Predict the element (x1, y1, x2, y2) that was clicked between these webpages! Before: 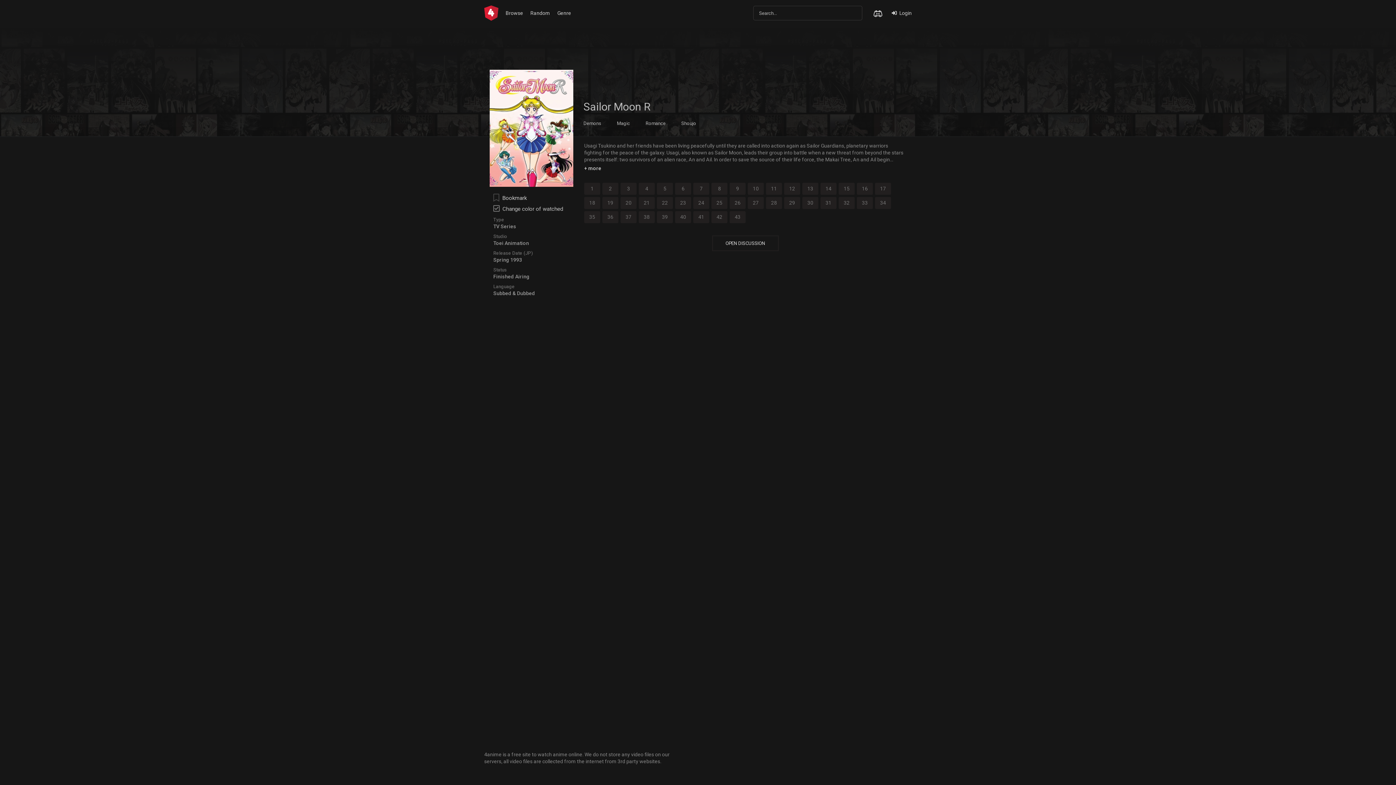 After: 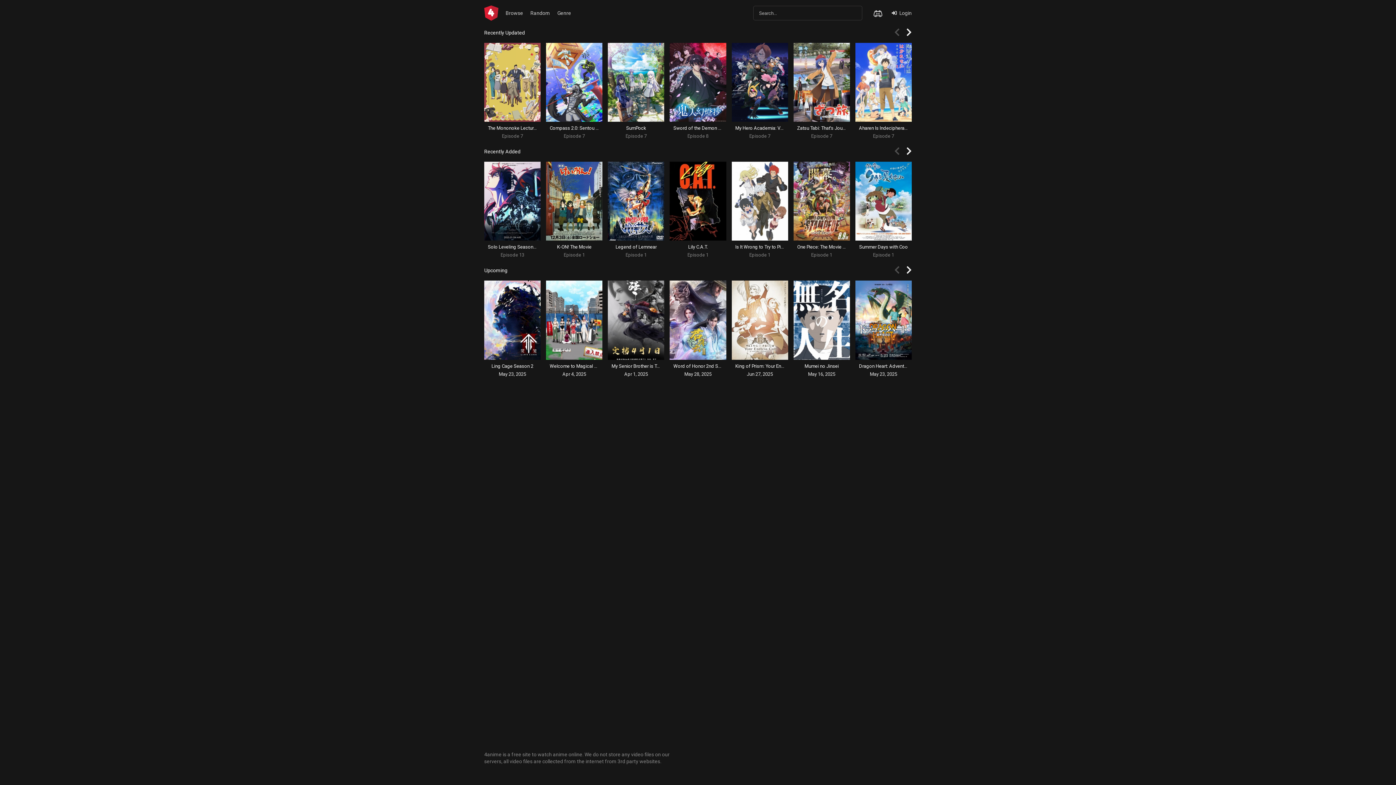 Action: label: 29 bbox: (784, 197, 800, 209)